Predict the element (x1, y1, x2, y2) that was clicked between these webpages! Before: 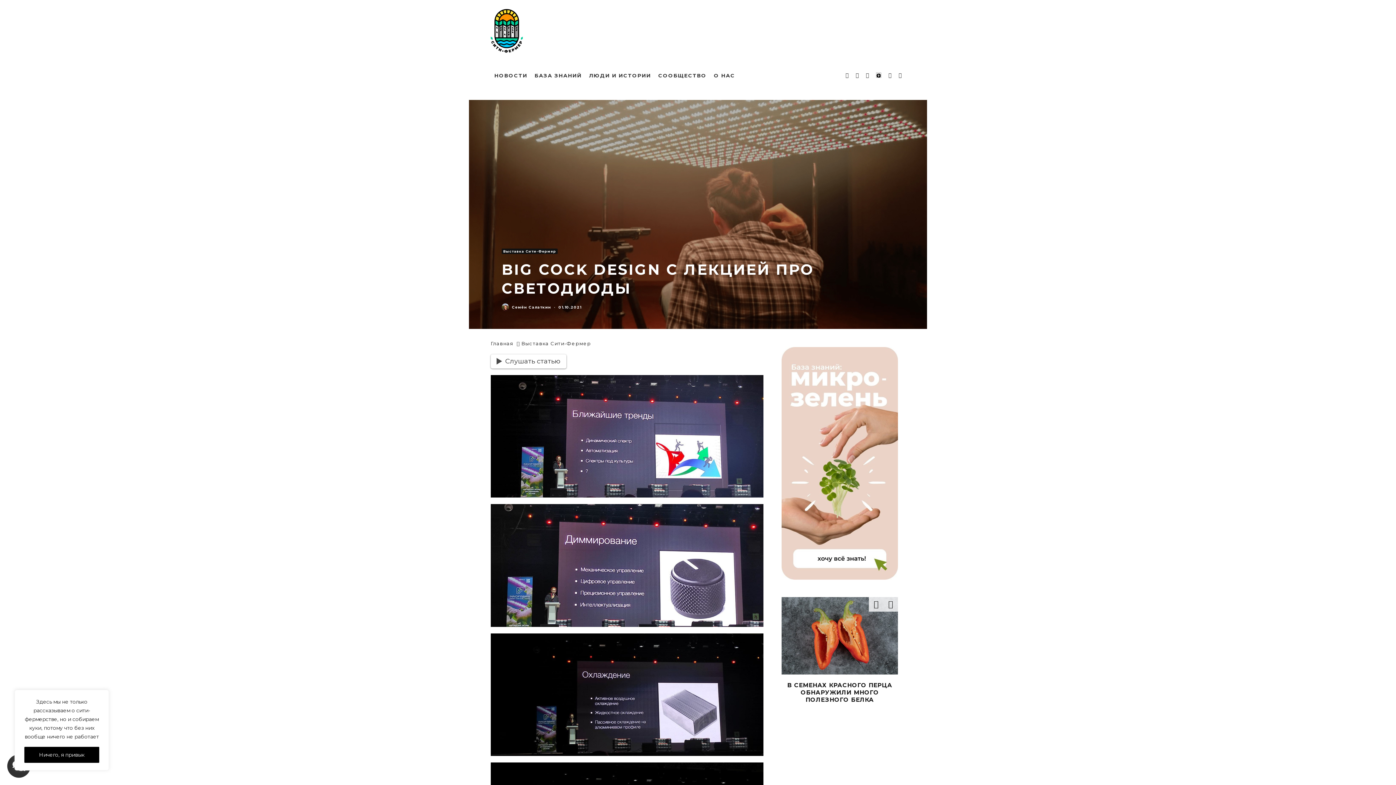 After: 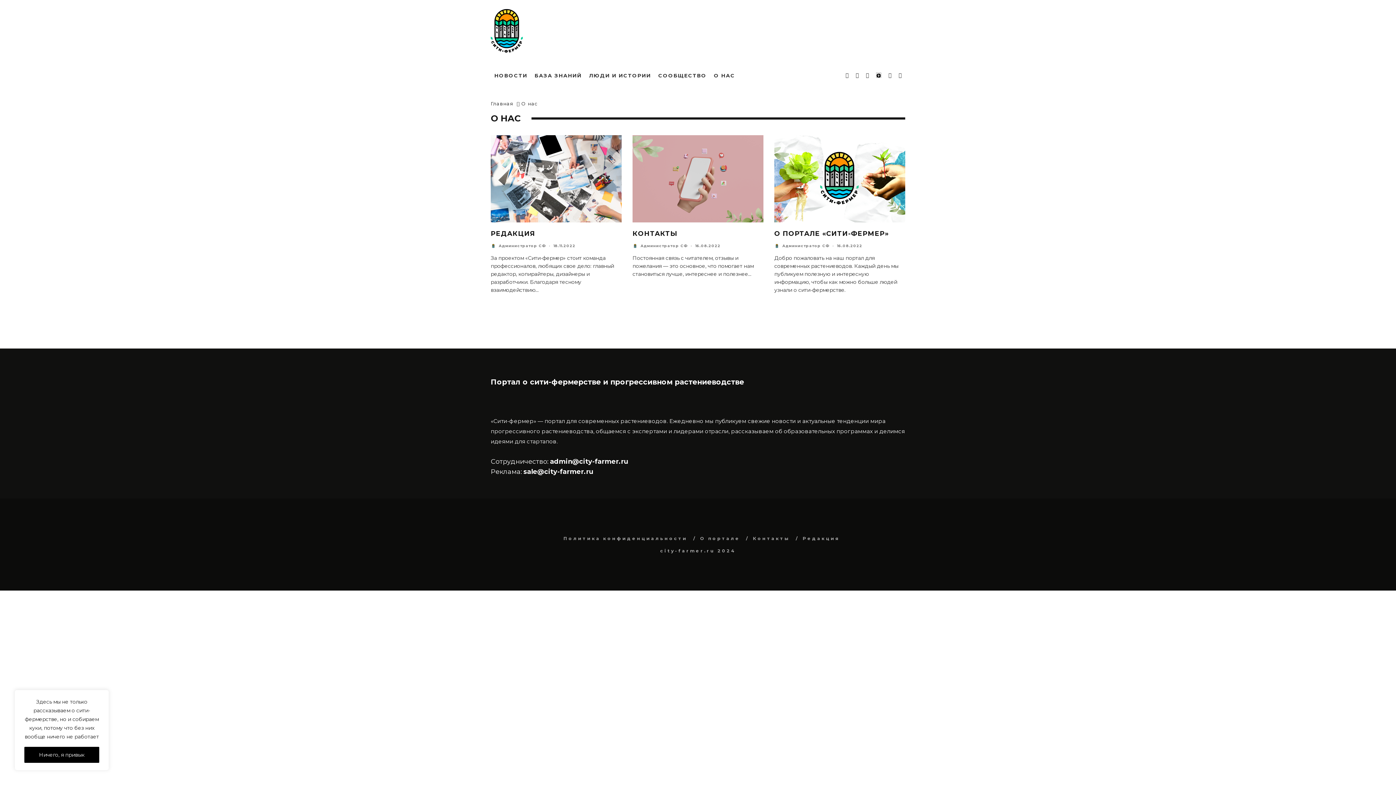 Action: label: О НАС bbox: (710, 62, 738, 88)